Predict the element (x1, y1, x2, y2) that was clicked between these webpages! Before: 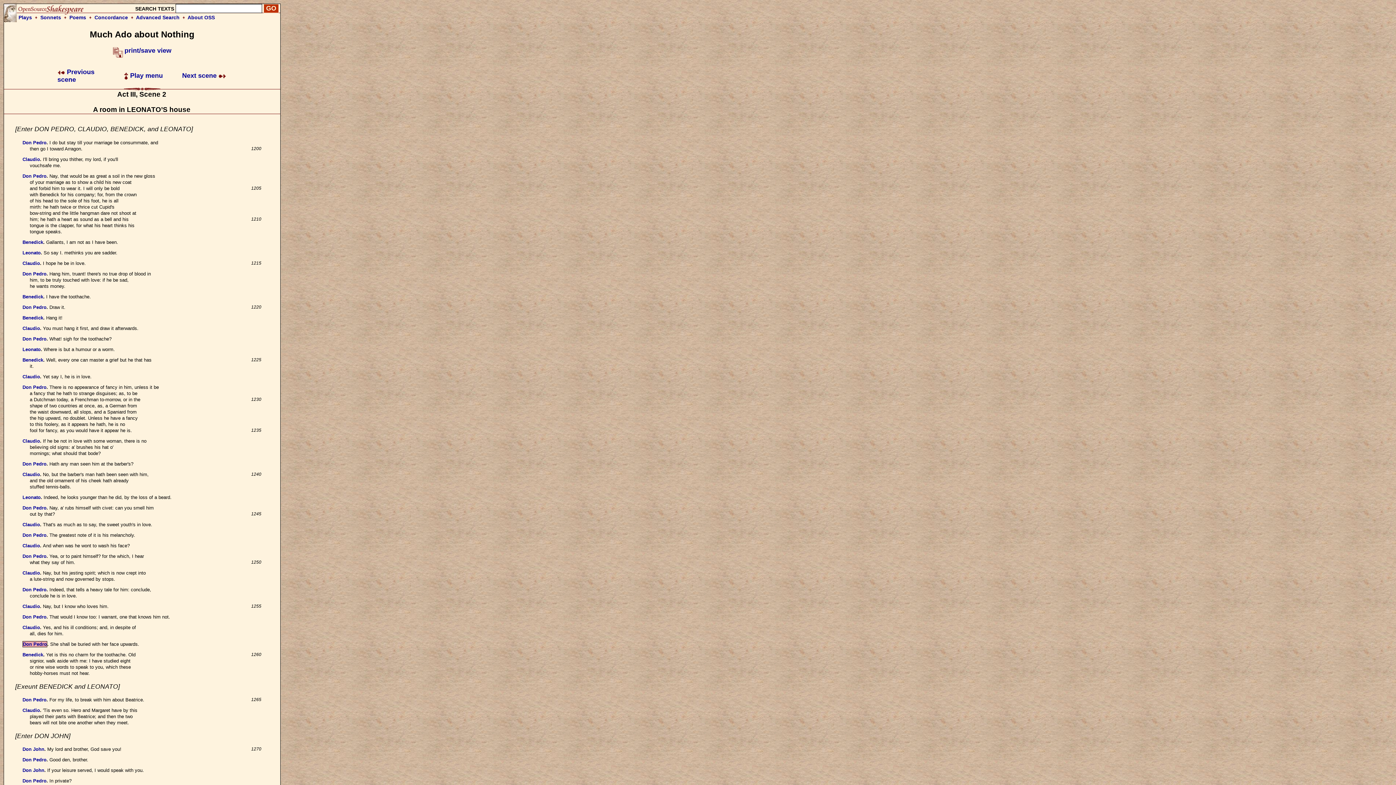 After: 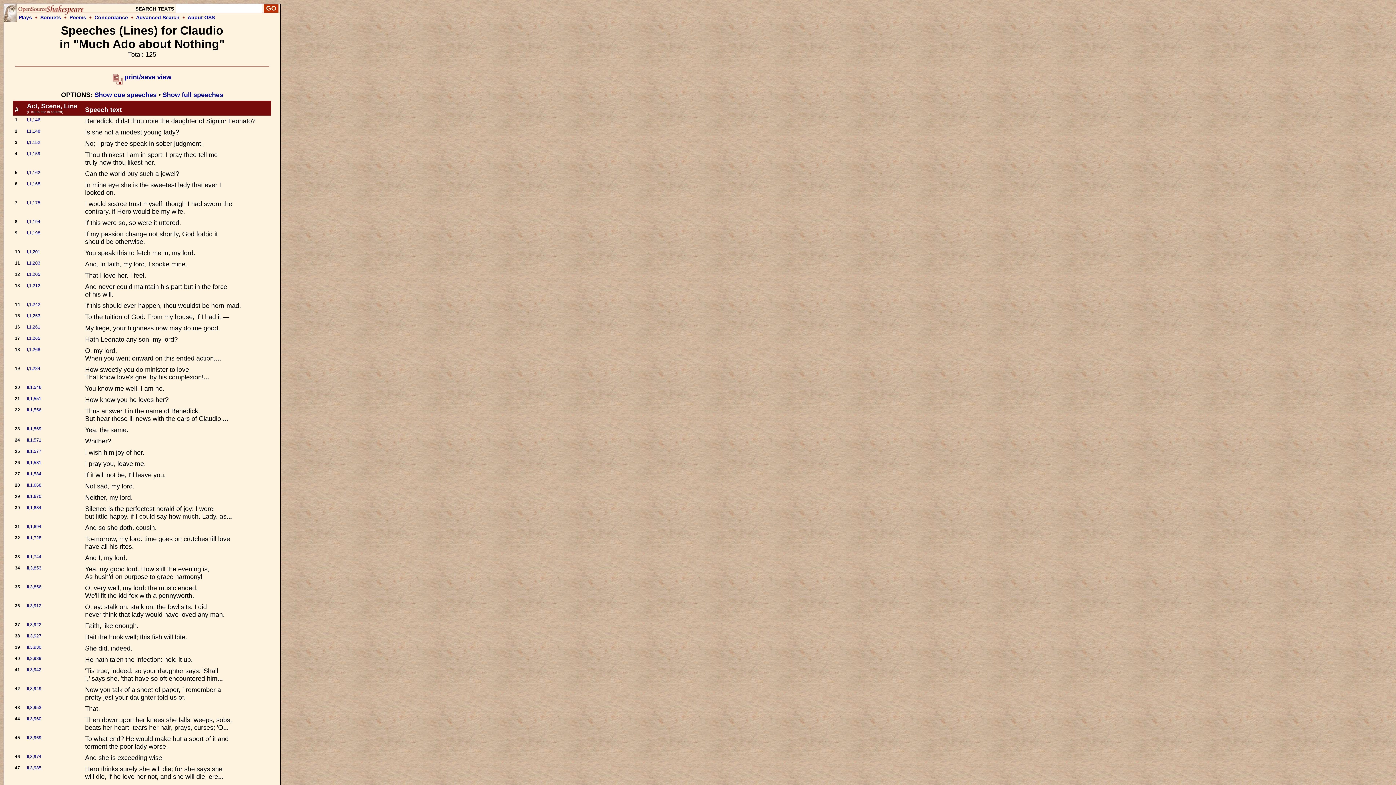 Action: bbox: (22, 438, 40, 443) label: Claudio